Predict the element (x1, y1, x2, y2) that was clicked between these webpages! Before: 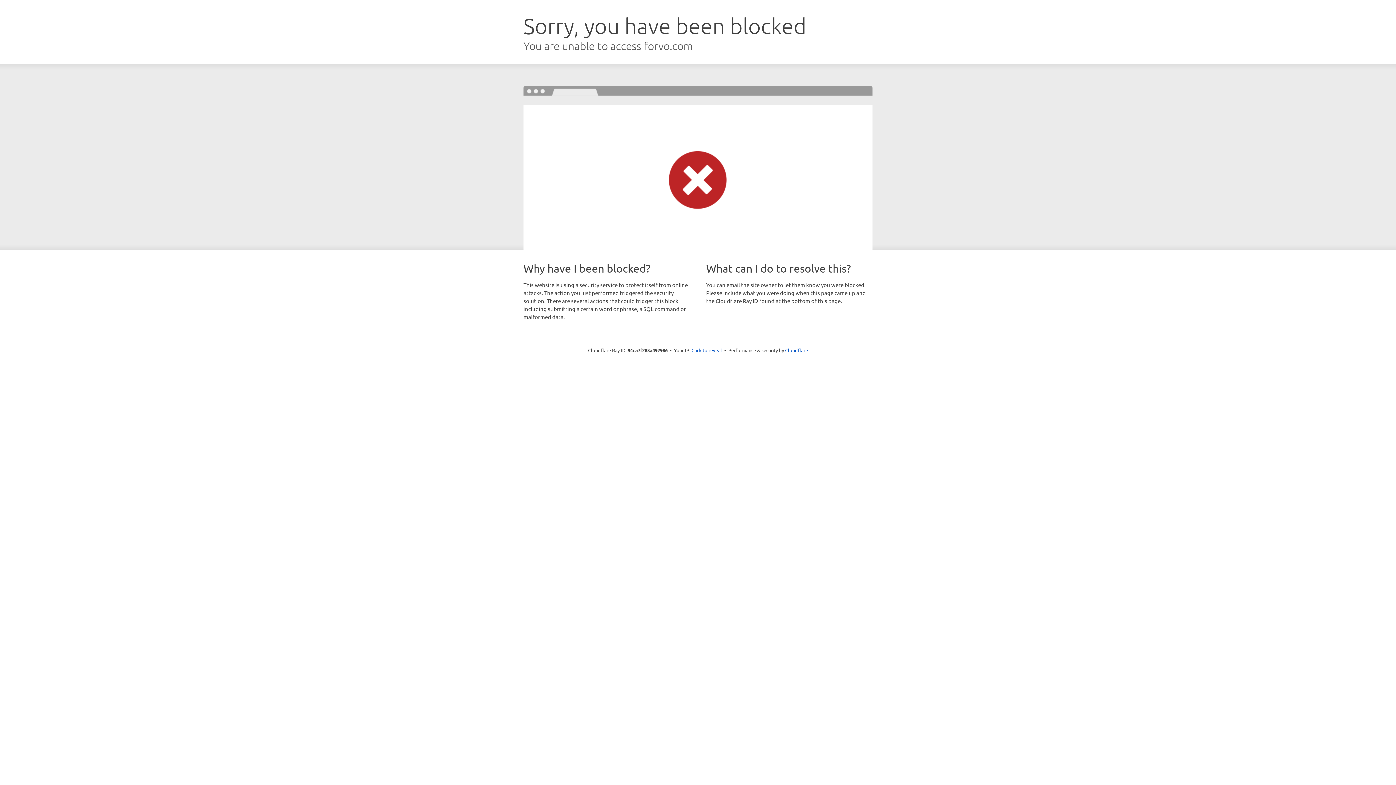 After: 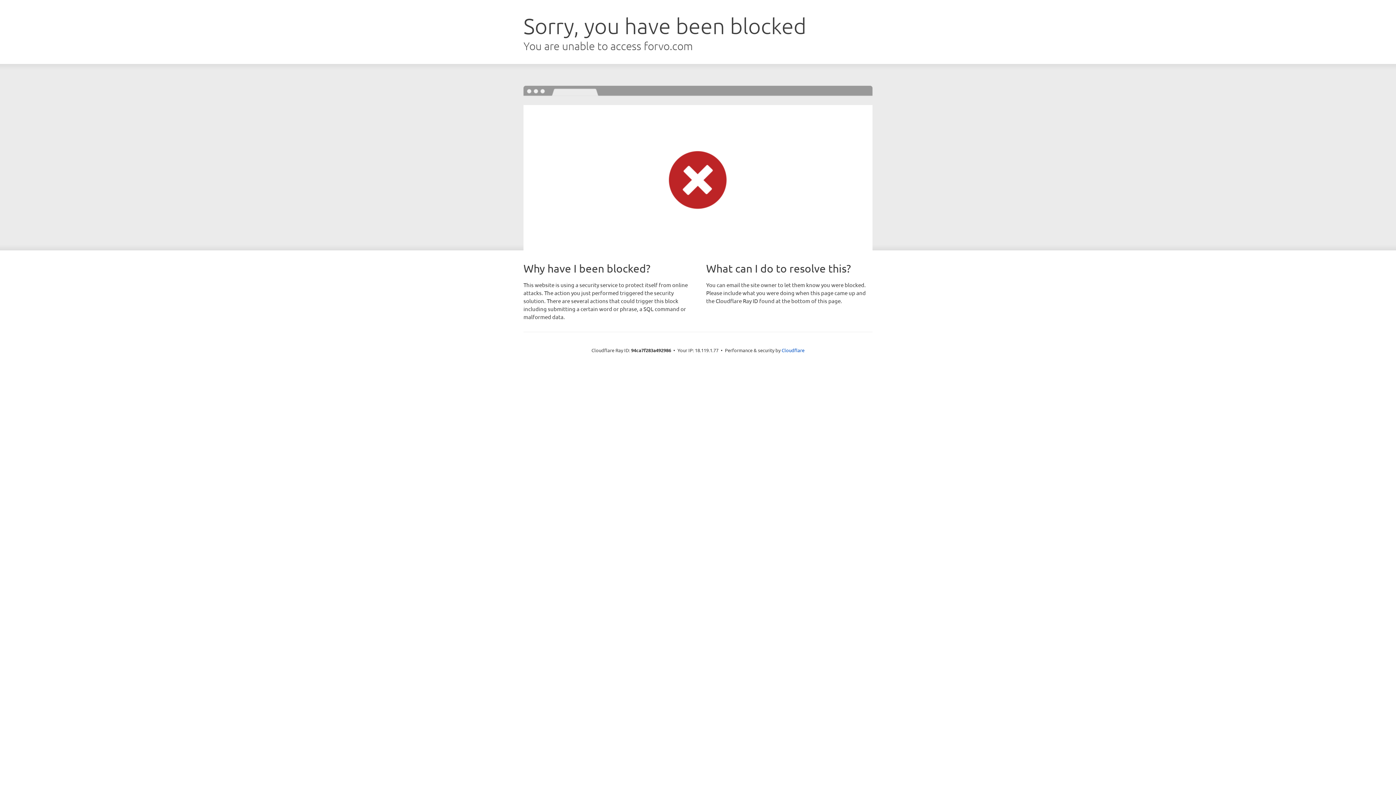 Action: label: Click to reveal bbox: (691, 346, 722, 353)